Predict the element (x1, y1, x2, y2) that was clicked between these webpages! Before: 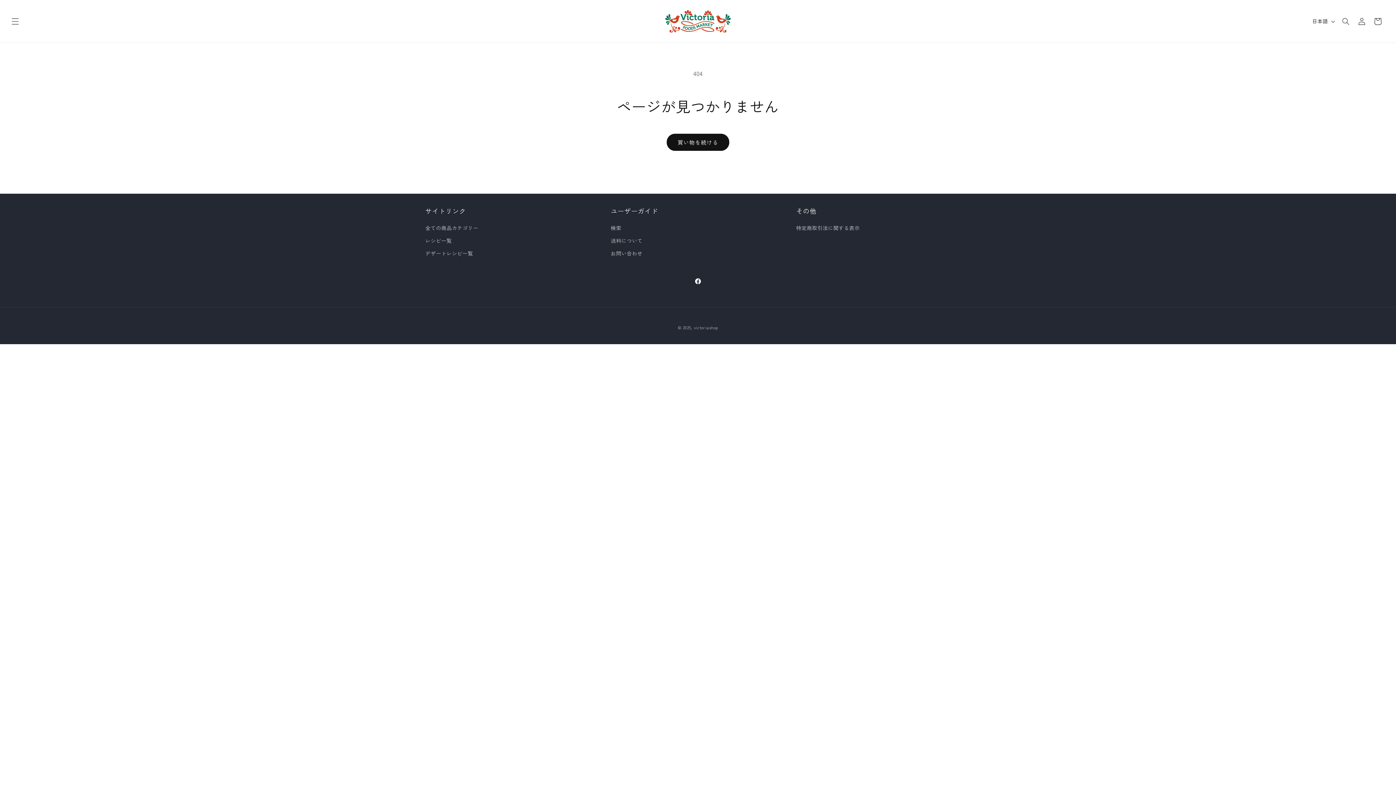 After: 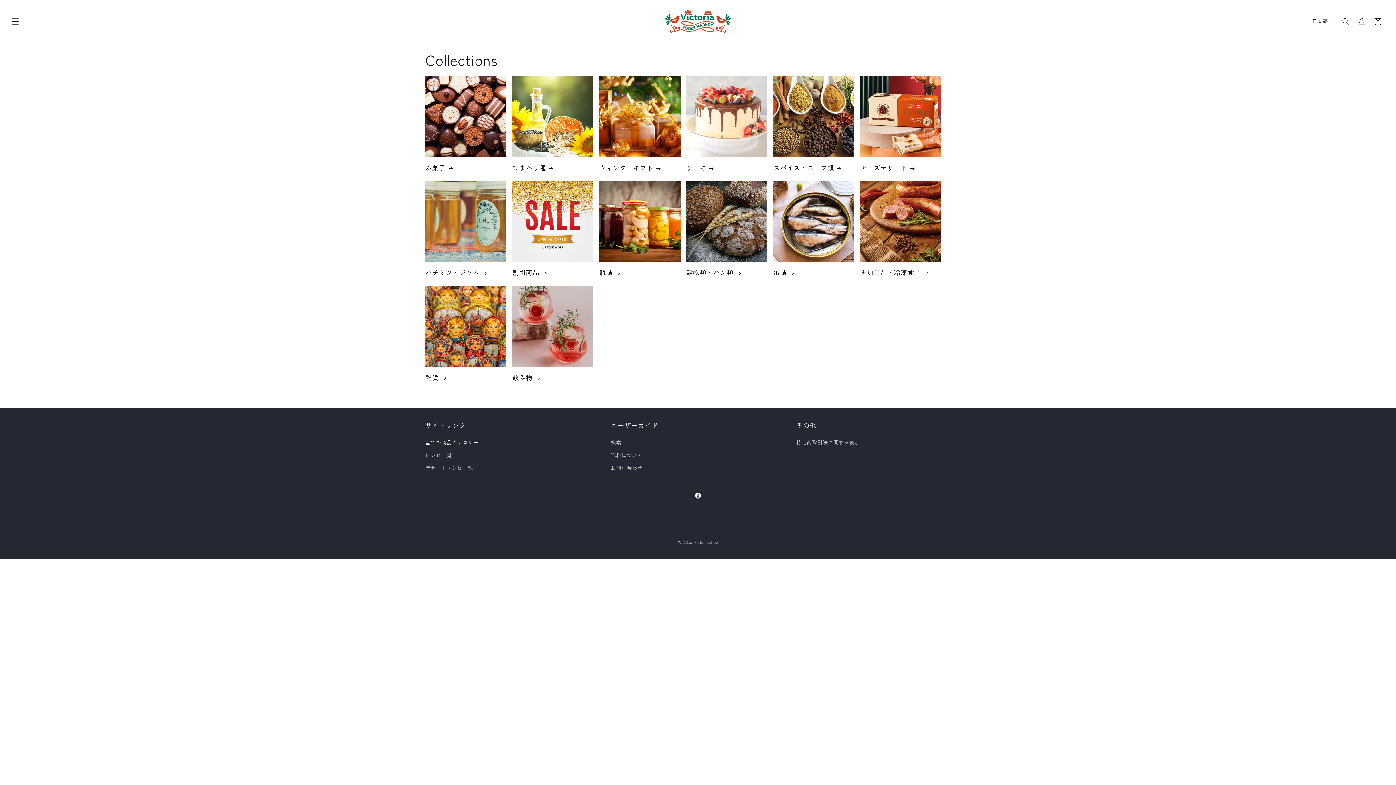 Action: label: 全ての商品カテゴリー bbox: (425, 223, 478, 234)